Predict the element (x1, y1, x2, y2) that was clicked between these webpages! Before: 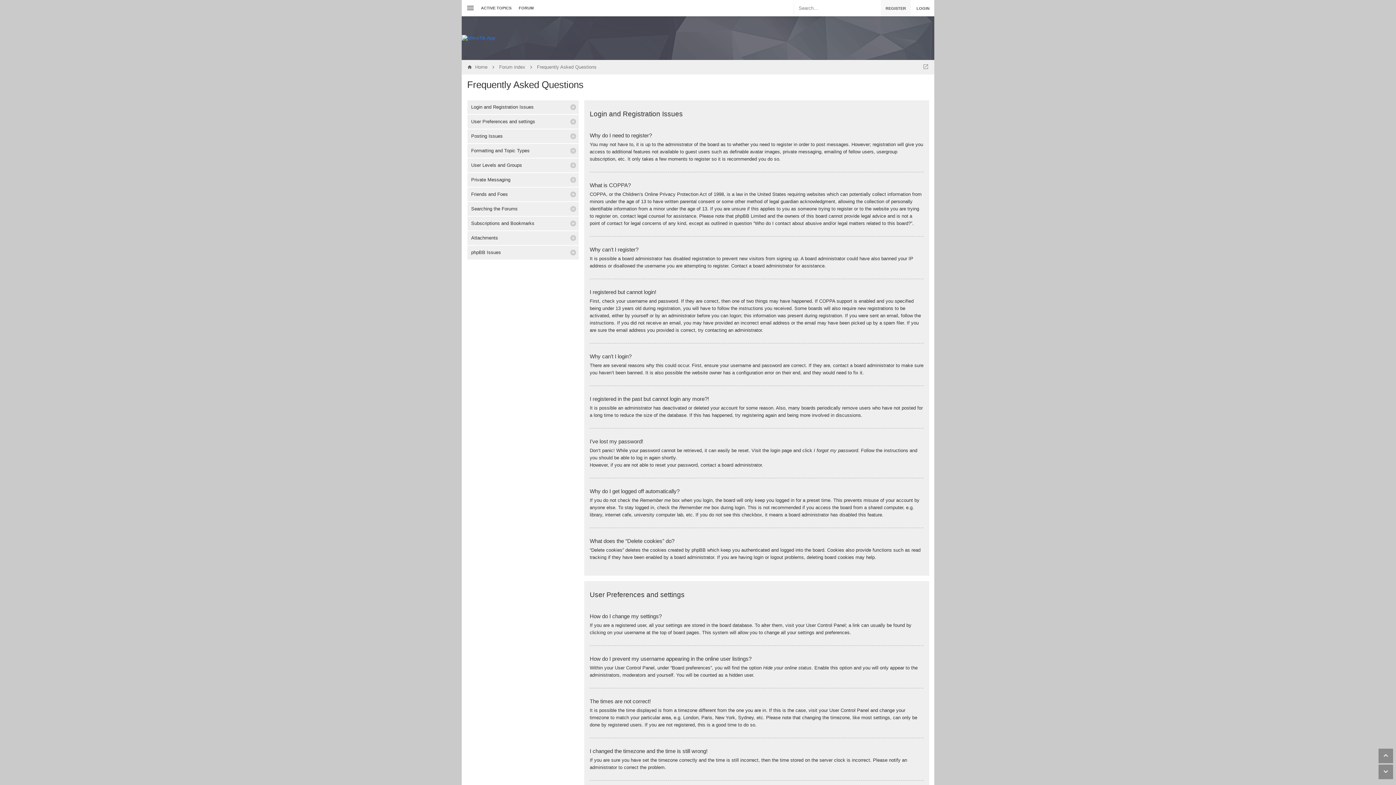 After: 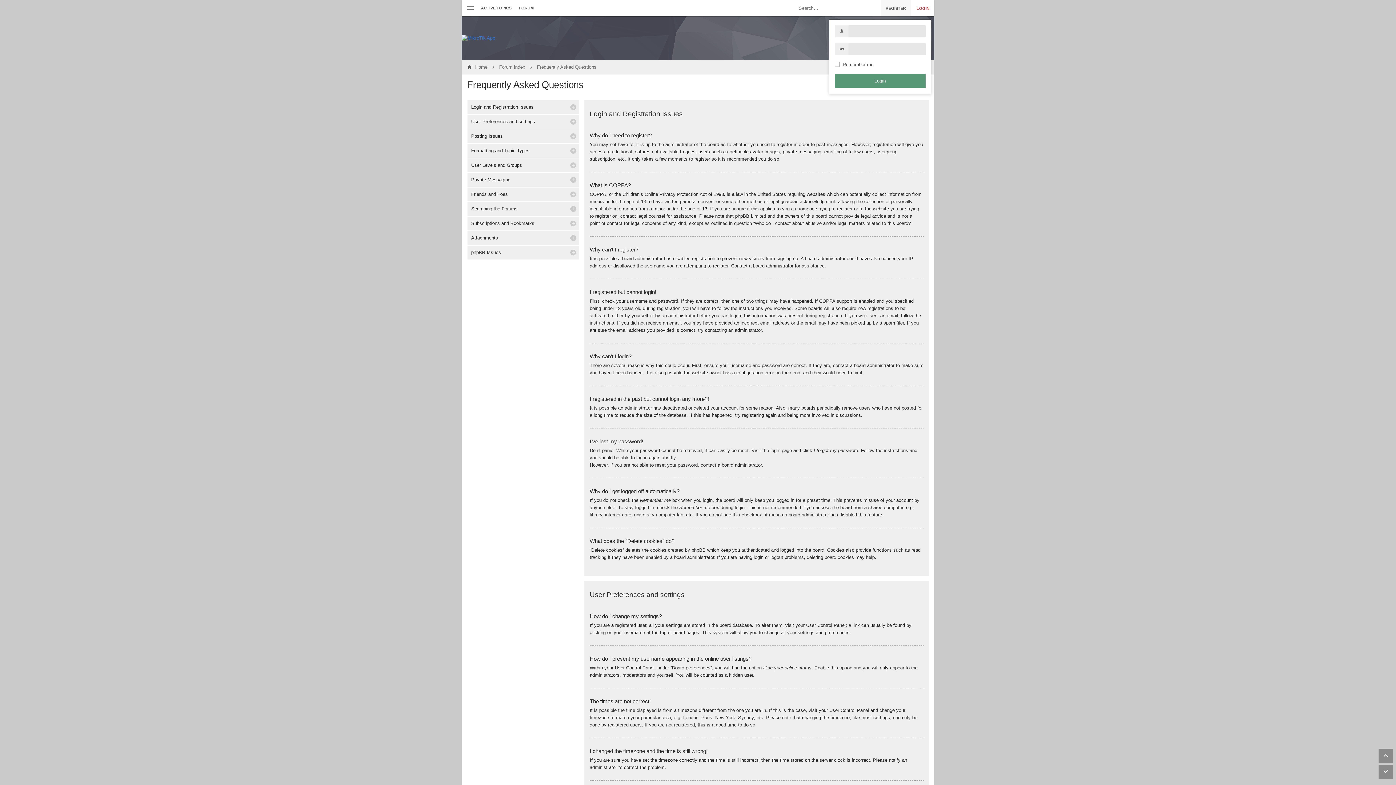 Action: label: LOGIN bbox: (910, 0, 934, 16)